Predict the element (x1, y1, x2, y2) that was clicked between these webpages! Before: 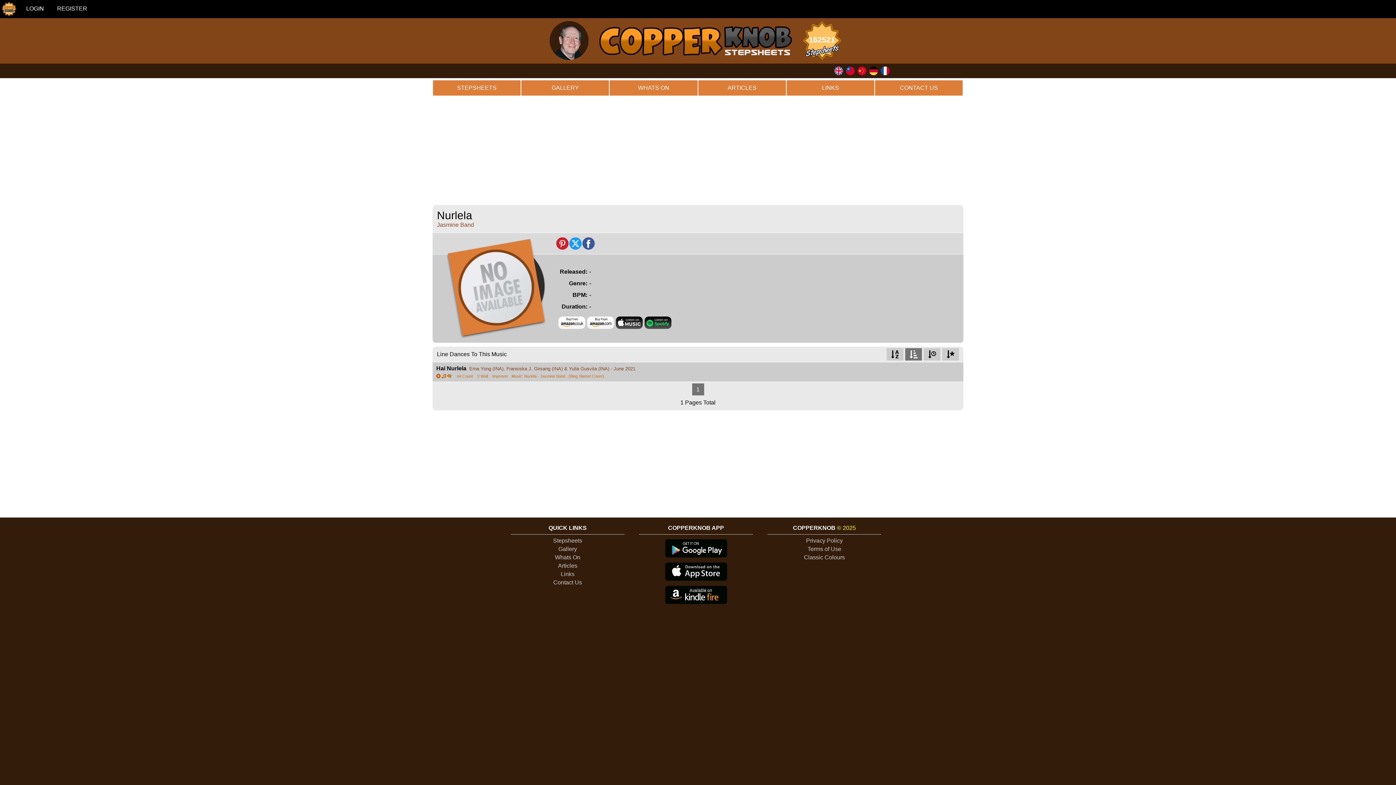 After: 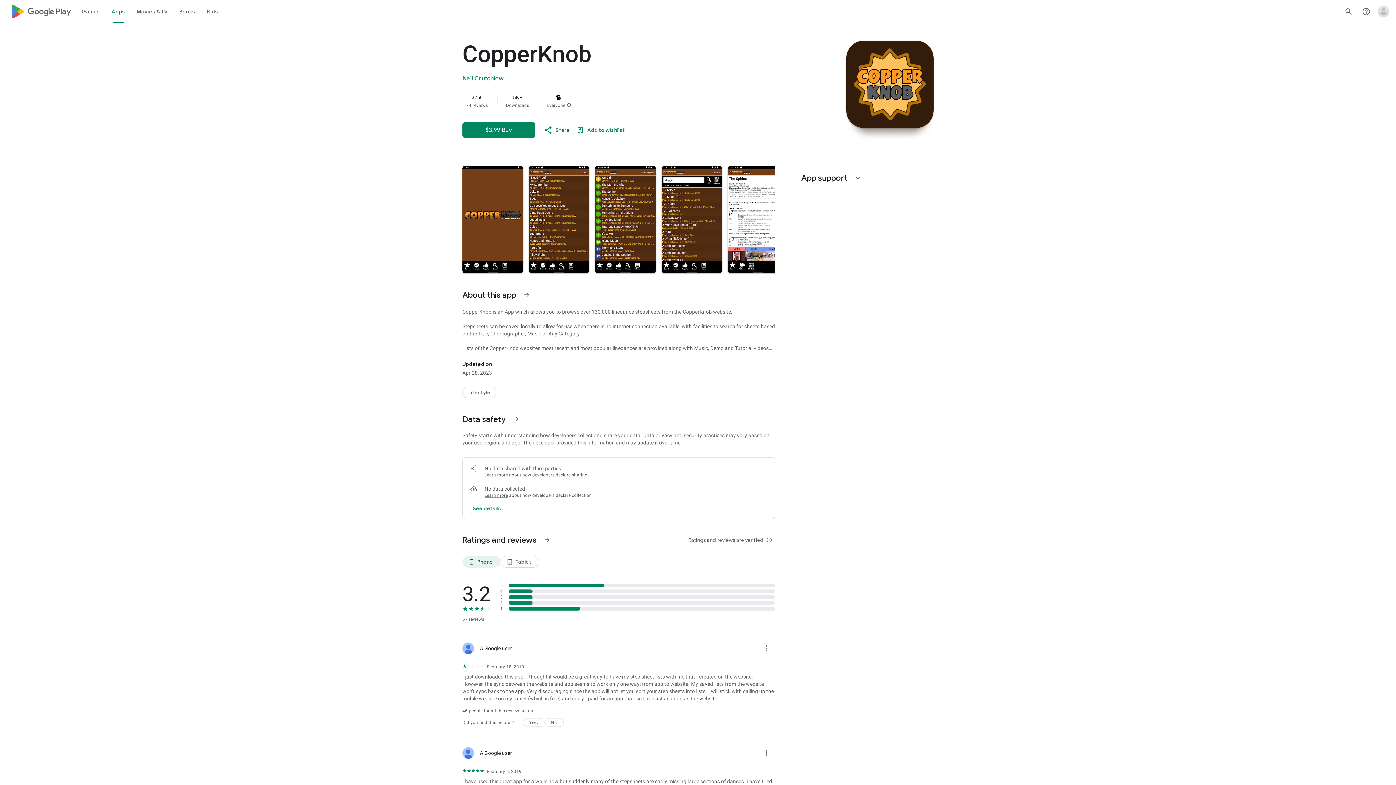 Action: bbox: (665, 554, 727, 560)